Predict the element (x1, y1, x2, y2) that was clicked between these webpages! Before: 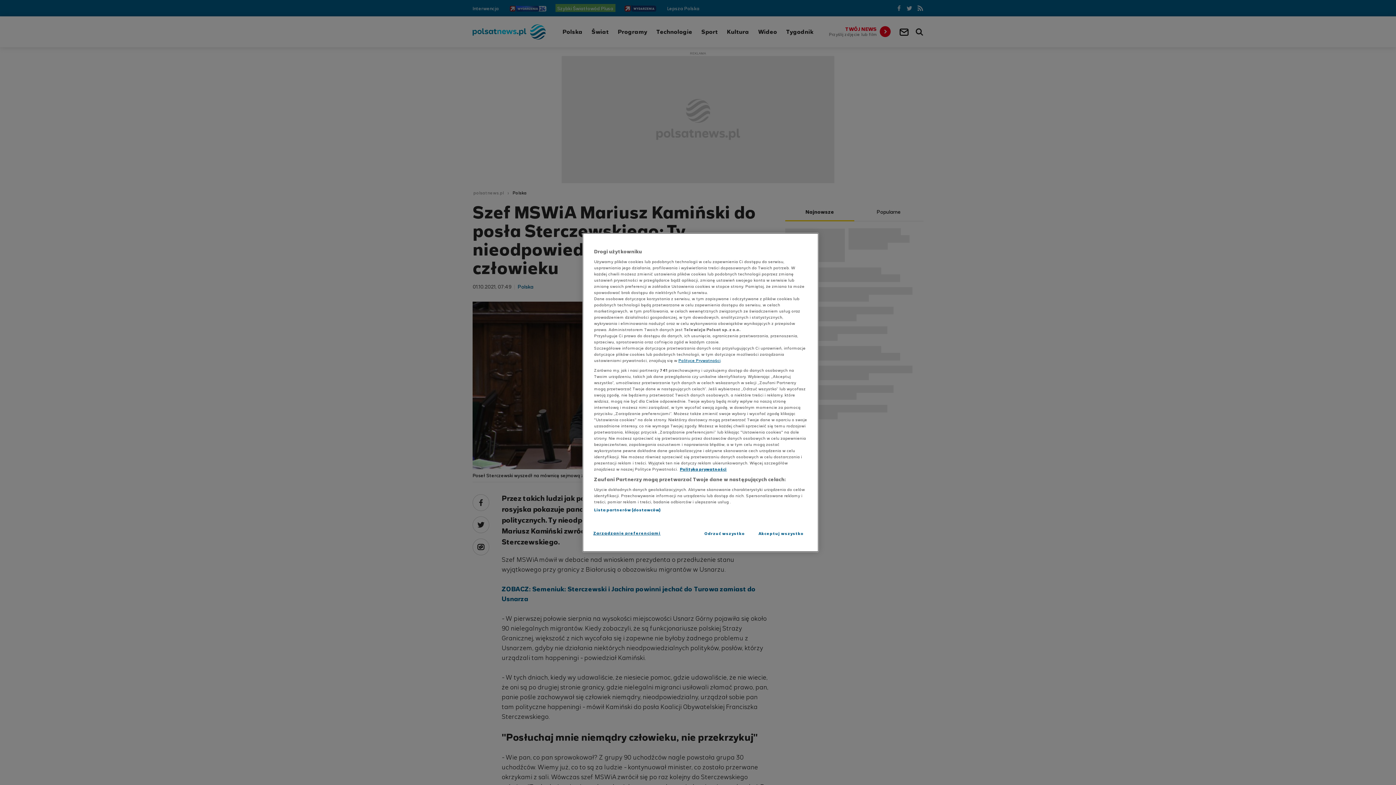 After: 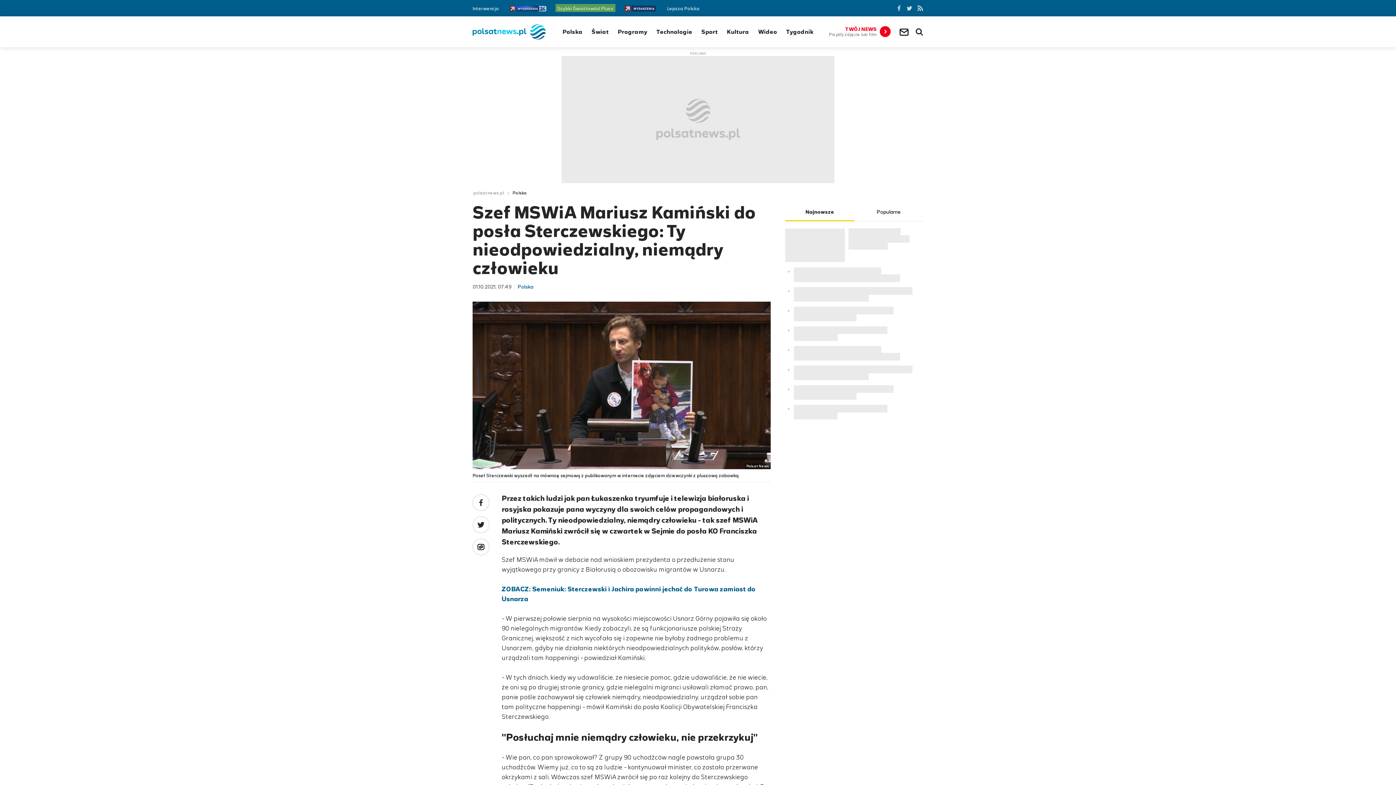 Action: label: Odrzuć wszystko bbox: (700, 526, 749, 541)